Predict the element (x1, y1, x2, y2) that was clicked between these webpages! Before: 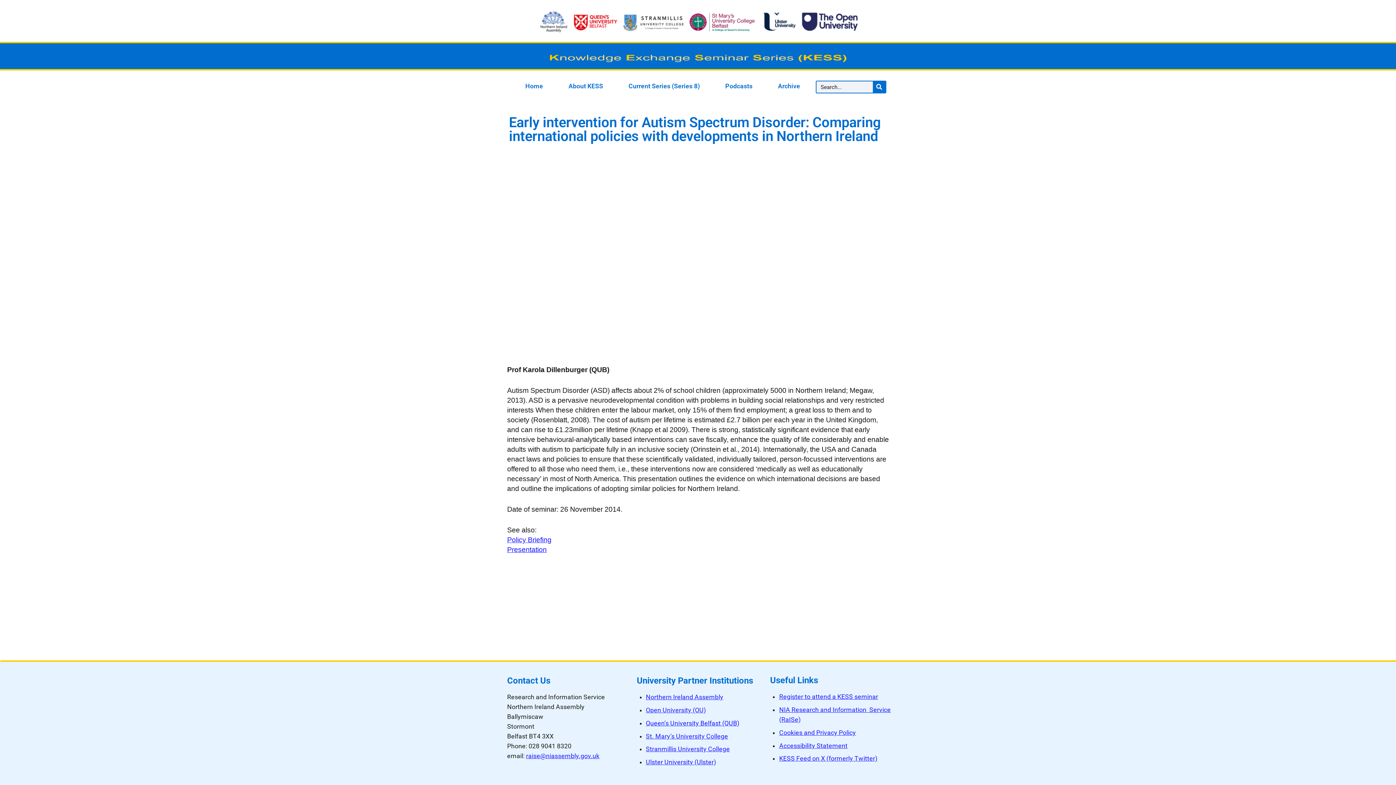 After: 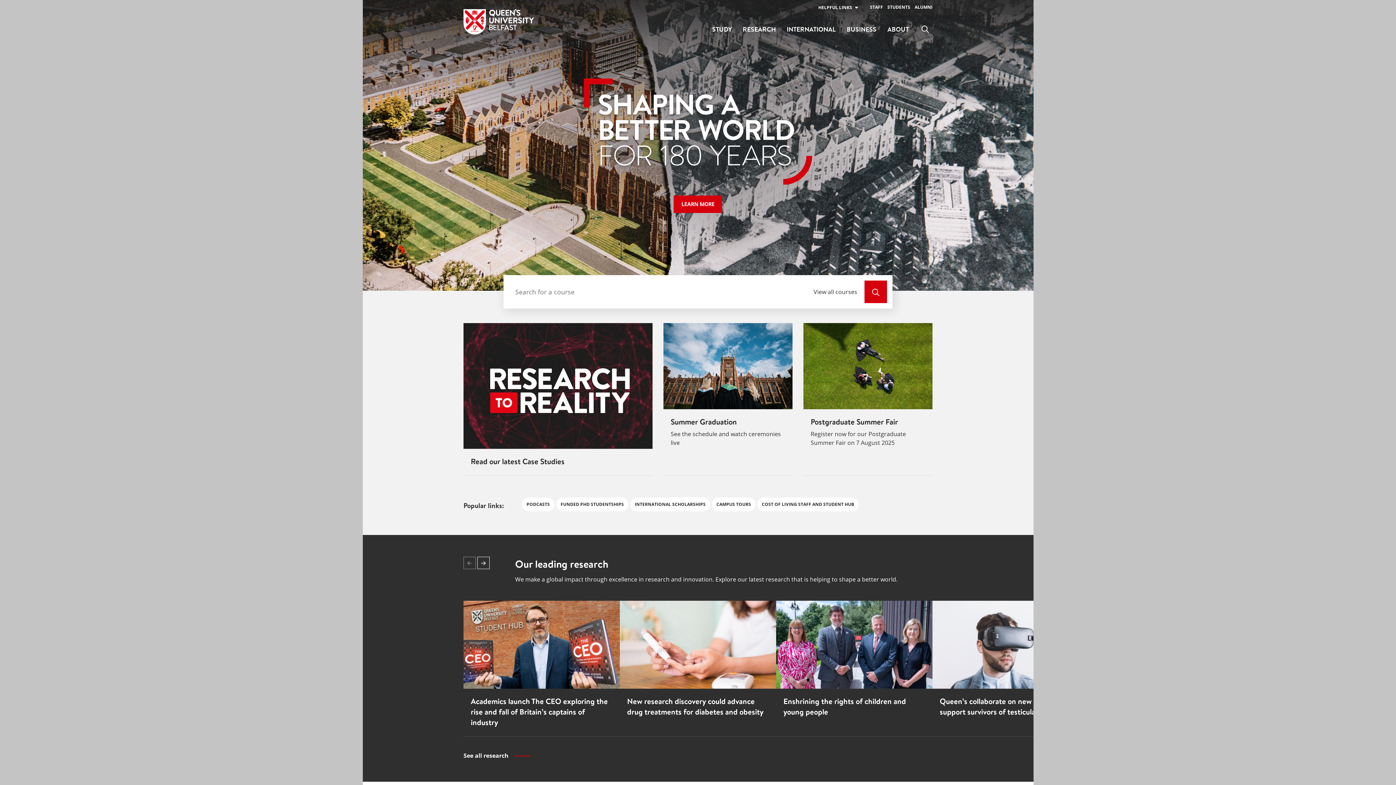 Action: bbox: (646, 719, 739, 727) label: Queen’s University Belfast (QUB)